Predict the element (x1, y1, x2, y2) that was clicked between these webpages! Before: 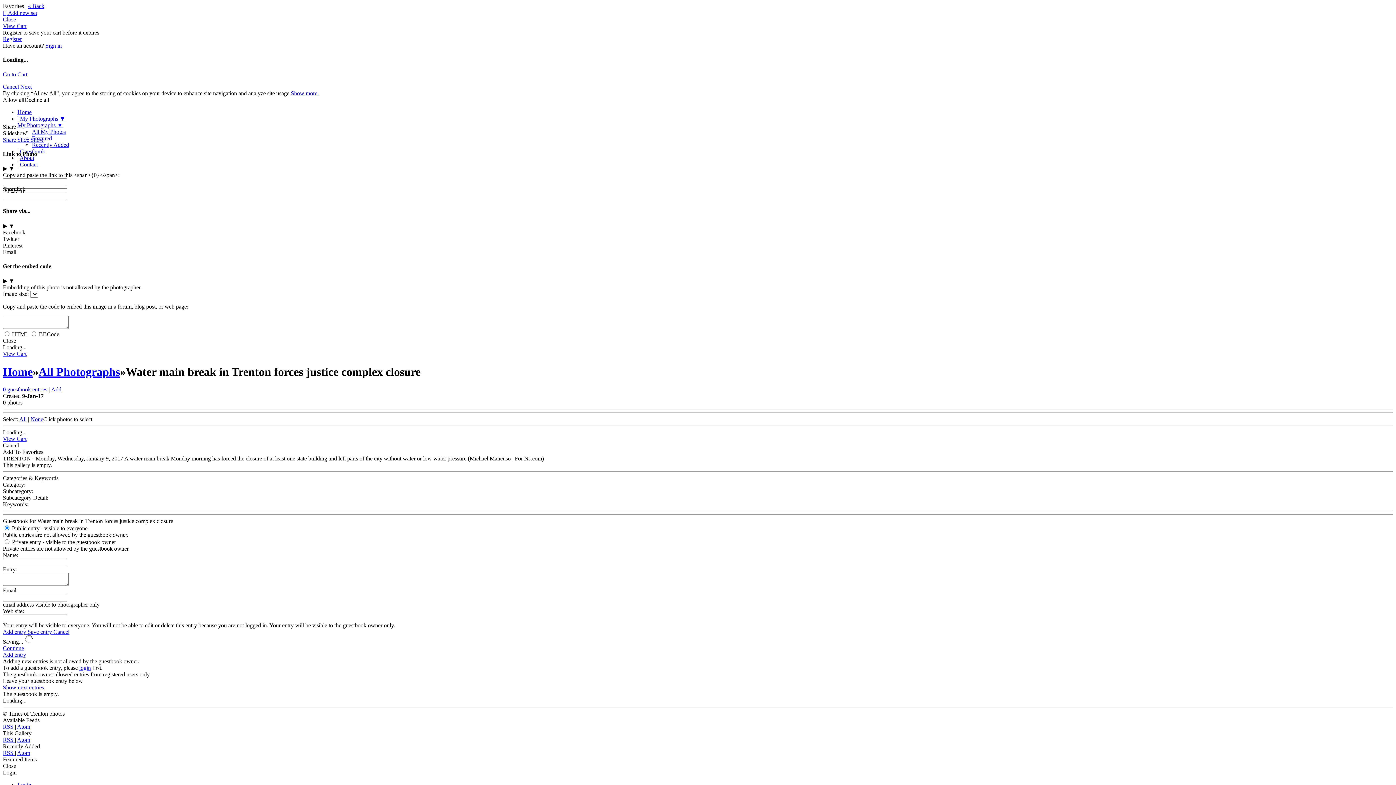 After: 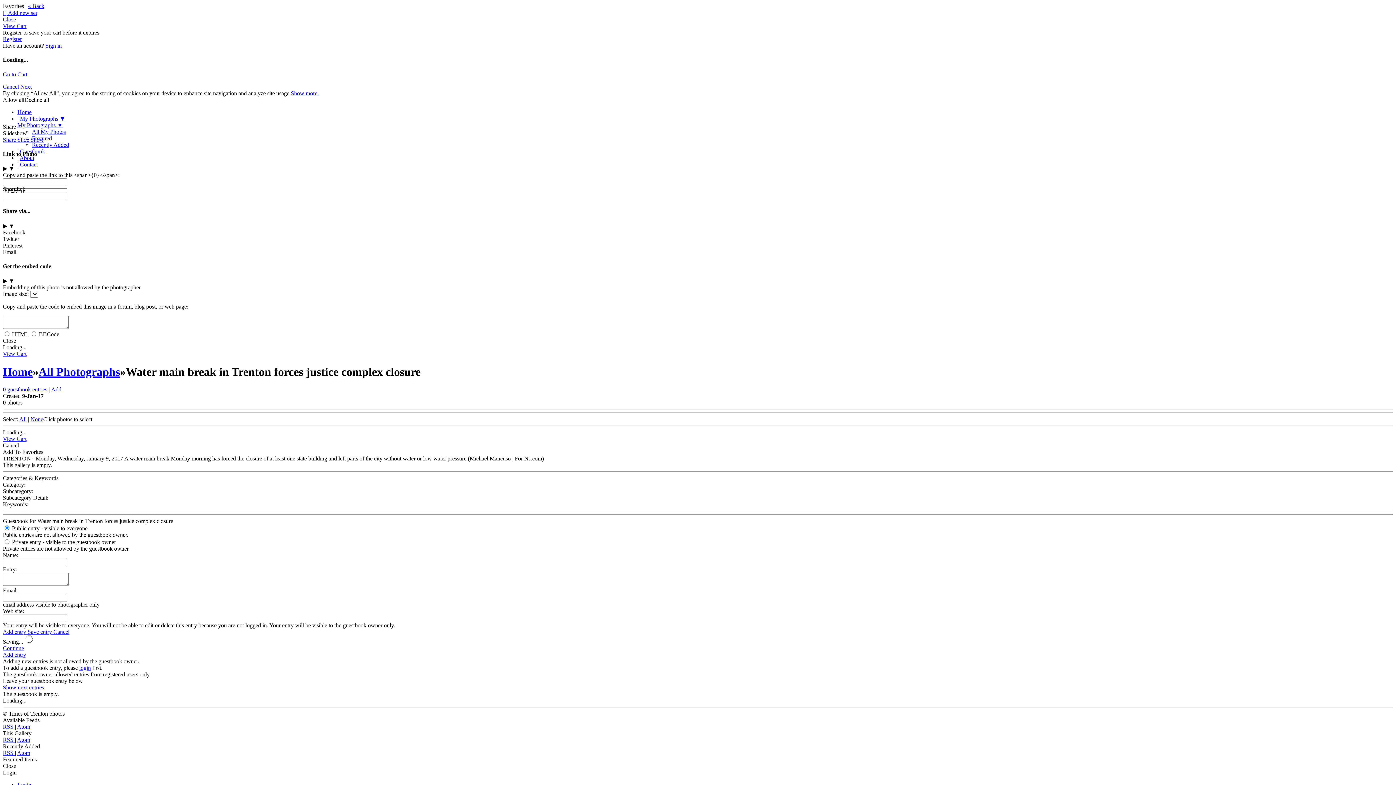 Action: bbox: (2, 737, 14, 743) label: RSS 